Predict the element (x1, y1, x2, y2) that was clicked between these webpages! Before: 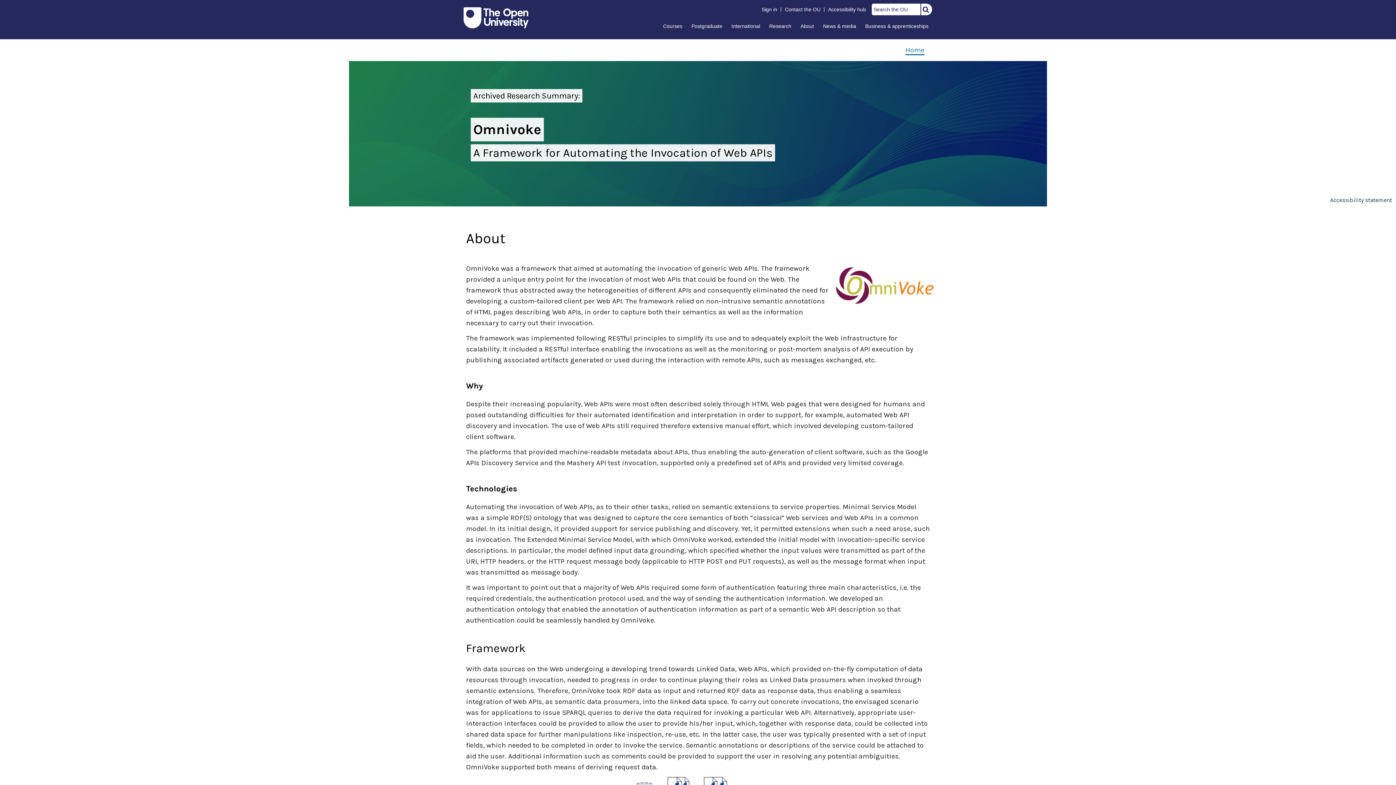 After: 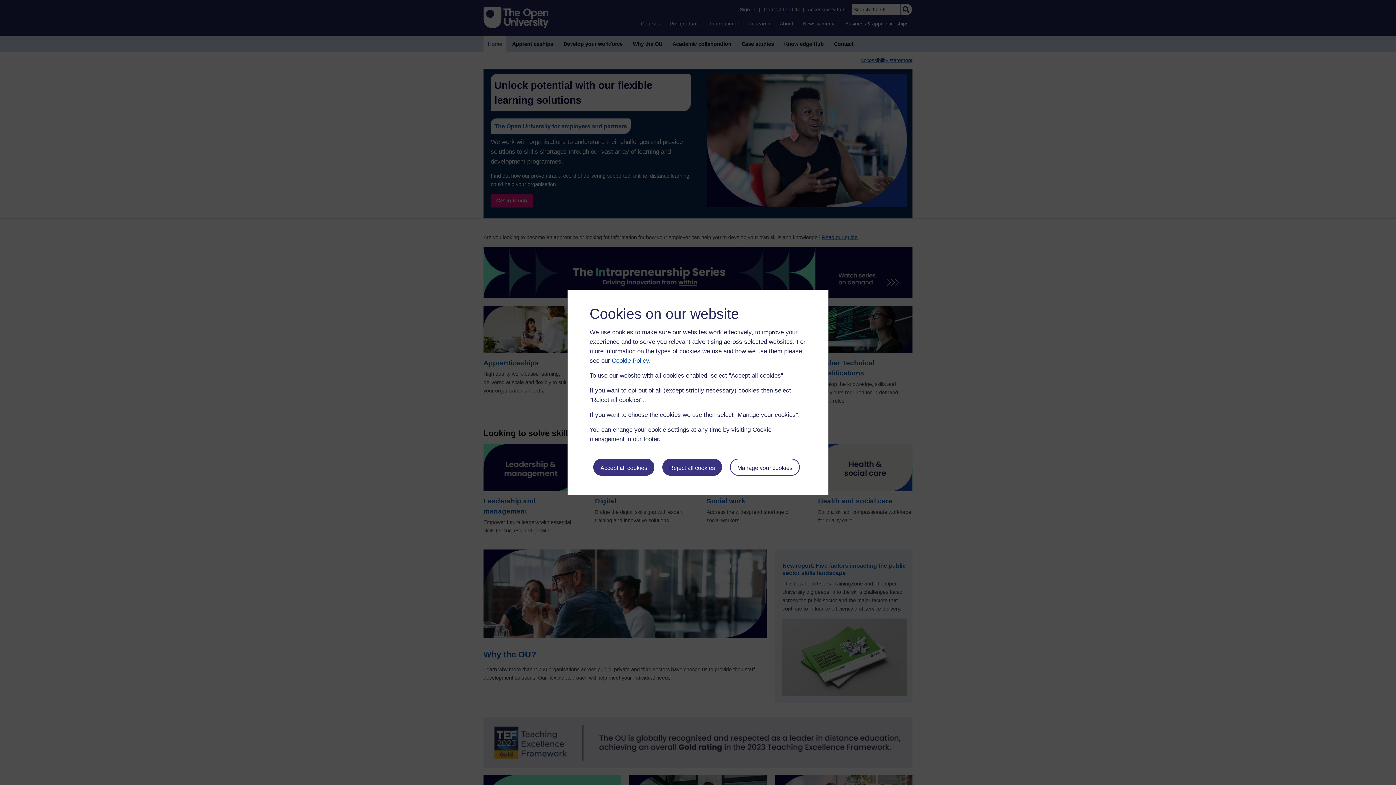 Action: bbox: (861, 21, 932, 30) label: Business & apprenticeships